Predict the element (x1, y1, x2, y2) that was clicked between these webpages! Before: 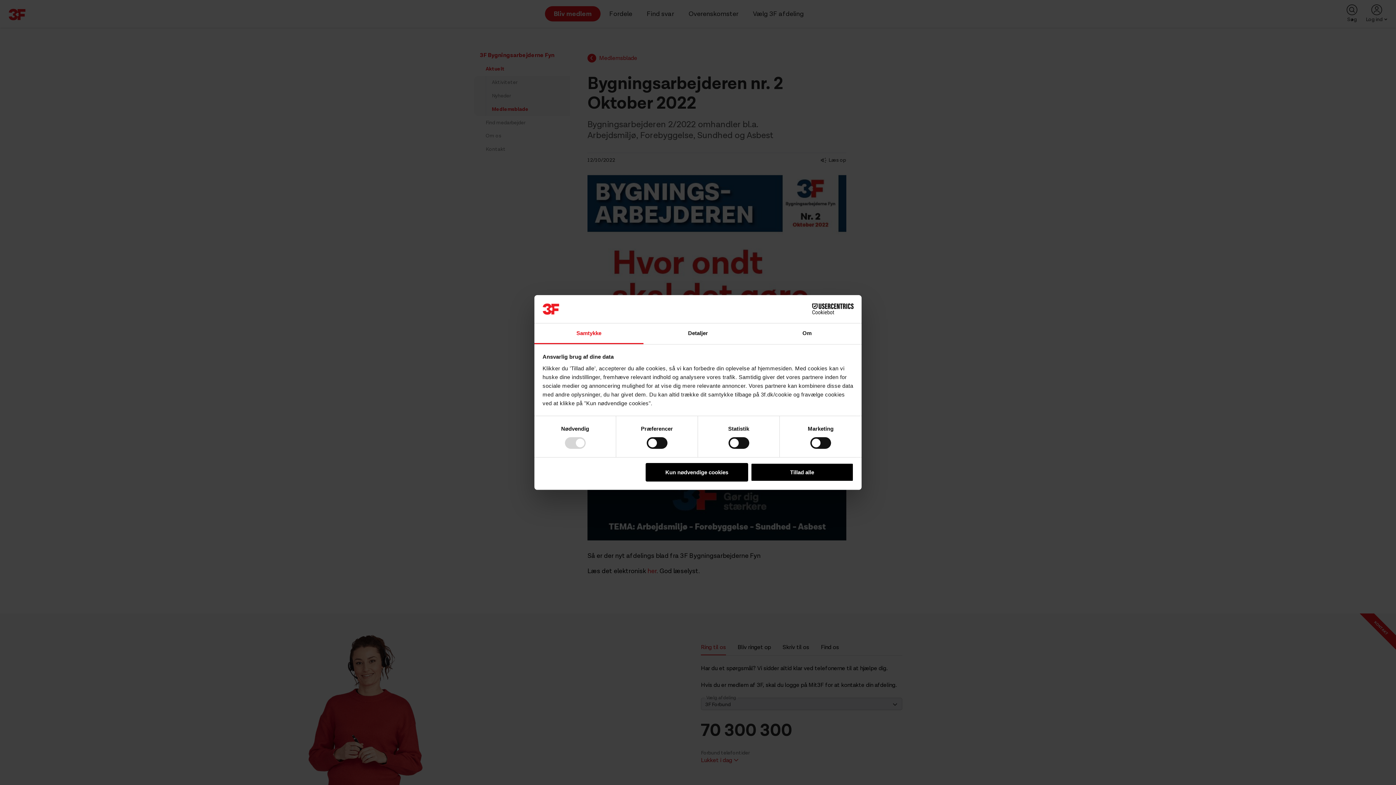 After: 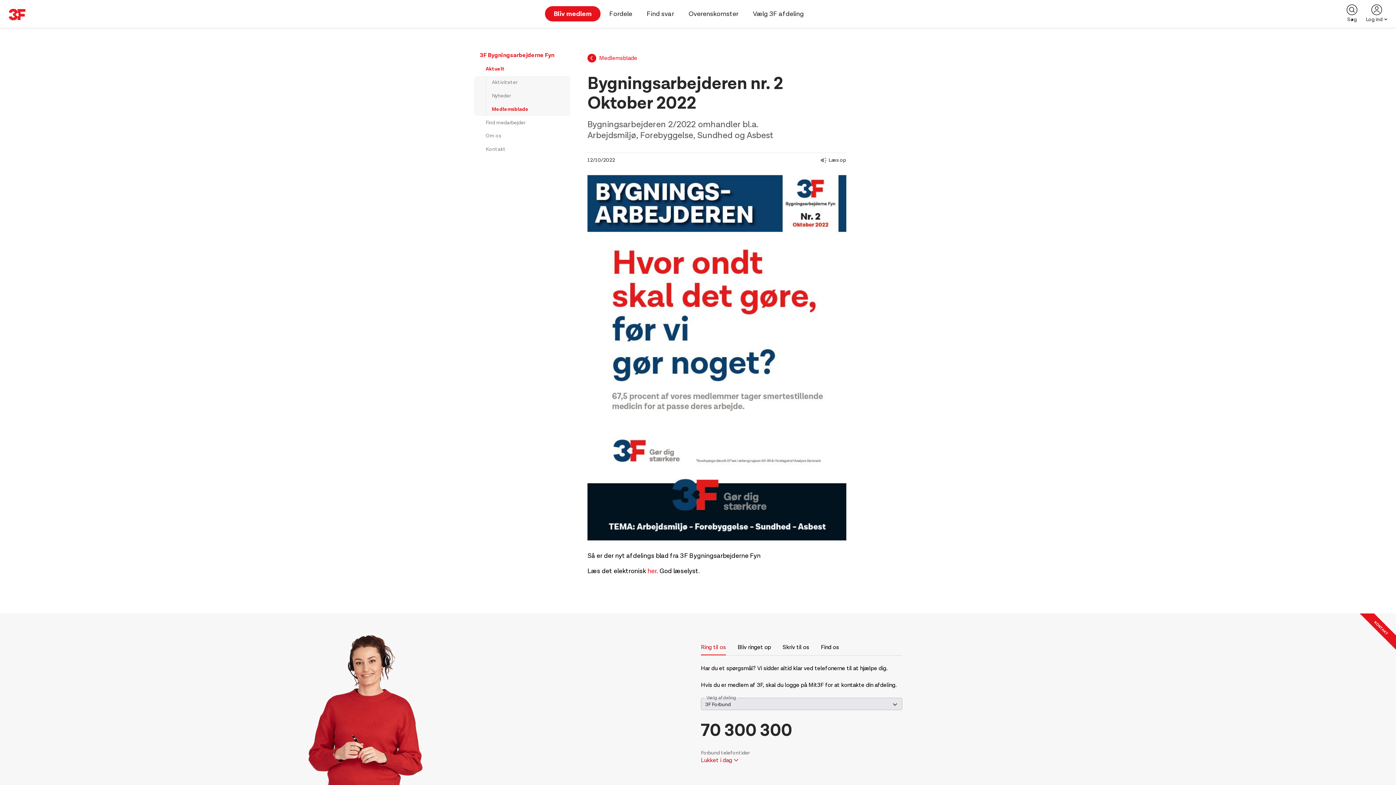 Action: label: Tillad alle bbox: (751, 463, 853, 481)